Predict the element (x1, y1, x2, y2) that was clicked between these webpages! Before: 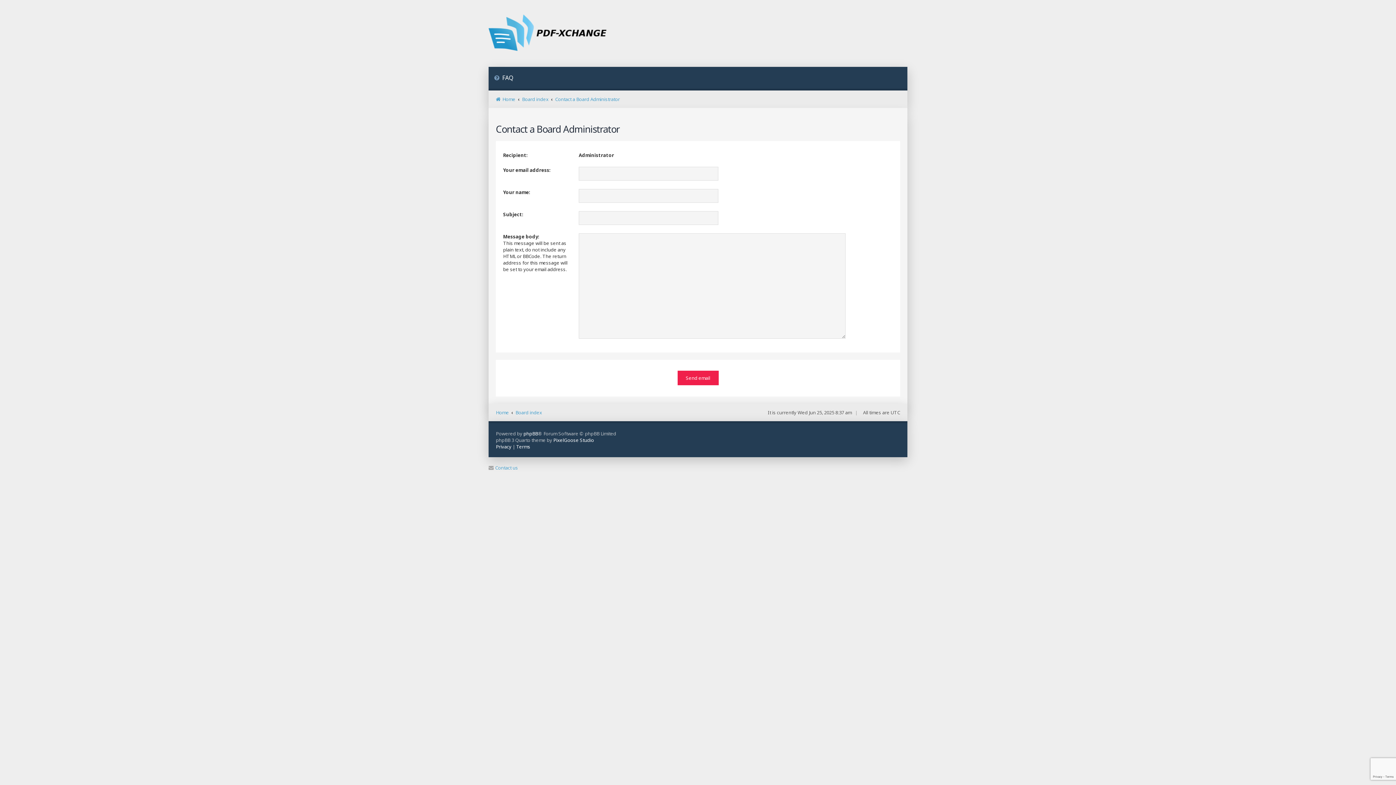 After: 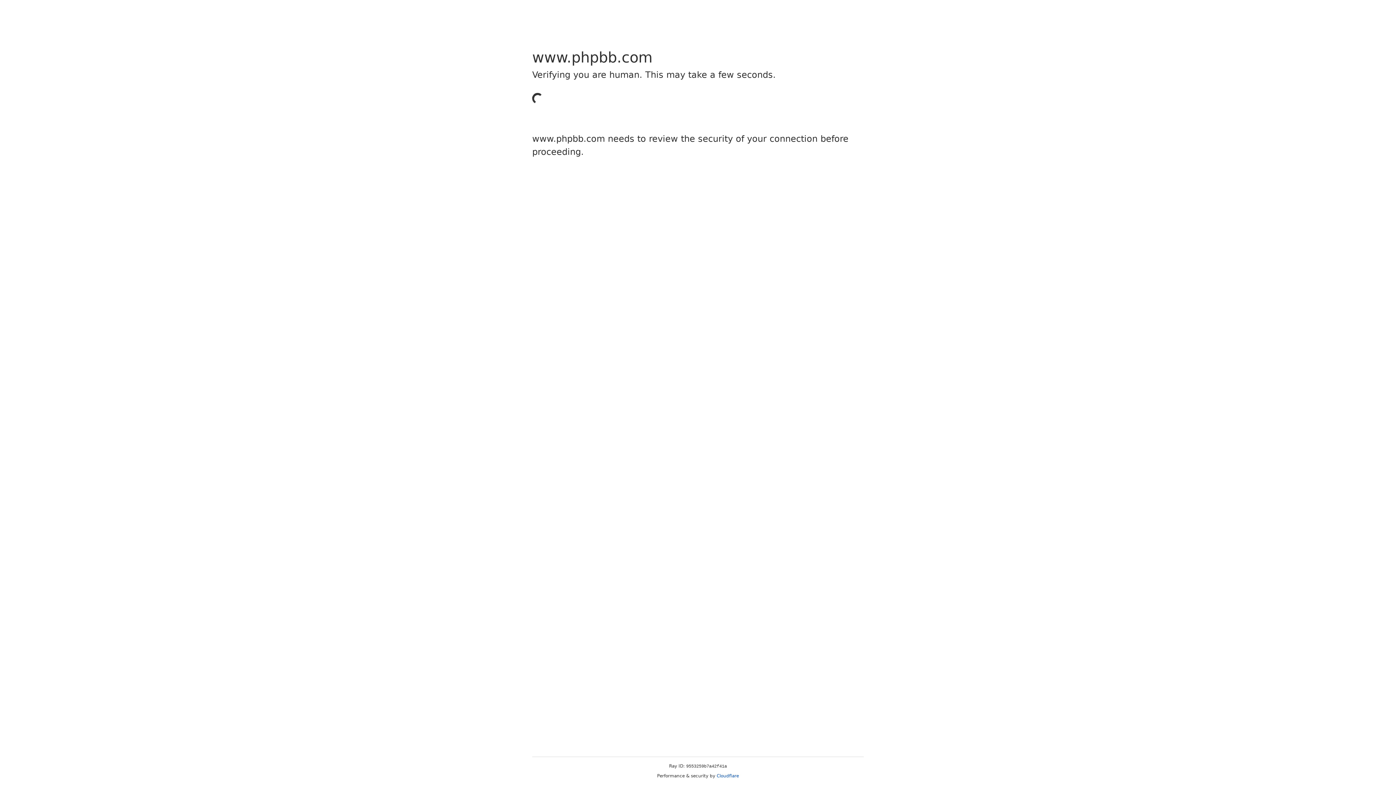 Action: label: phpBB bbox: (523, 430, 538, 437)